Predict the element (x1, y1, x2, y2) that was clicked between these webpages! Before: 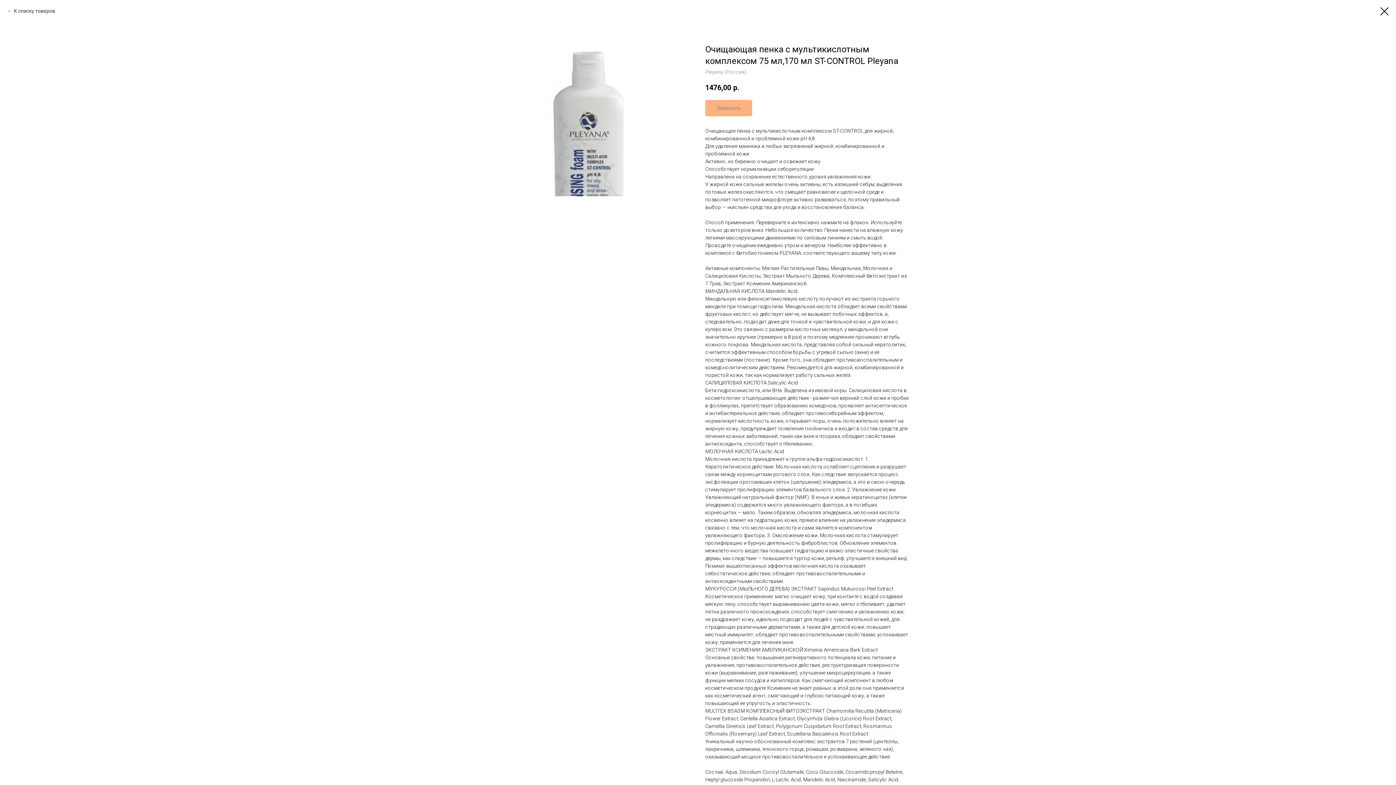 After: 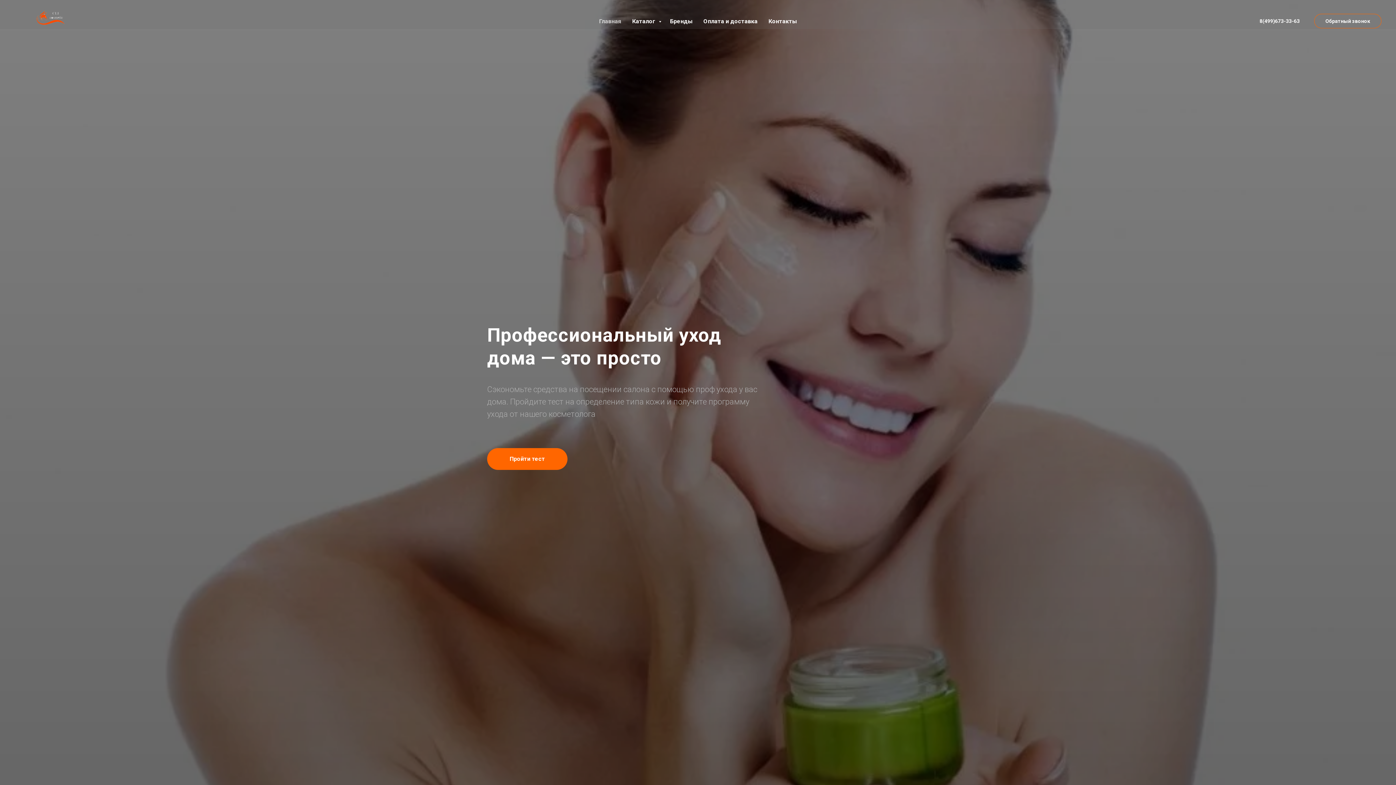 Action: bbox: (1380, 7, 1389, 15)